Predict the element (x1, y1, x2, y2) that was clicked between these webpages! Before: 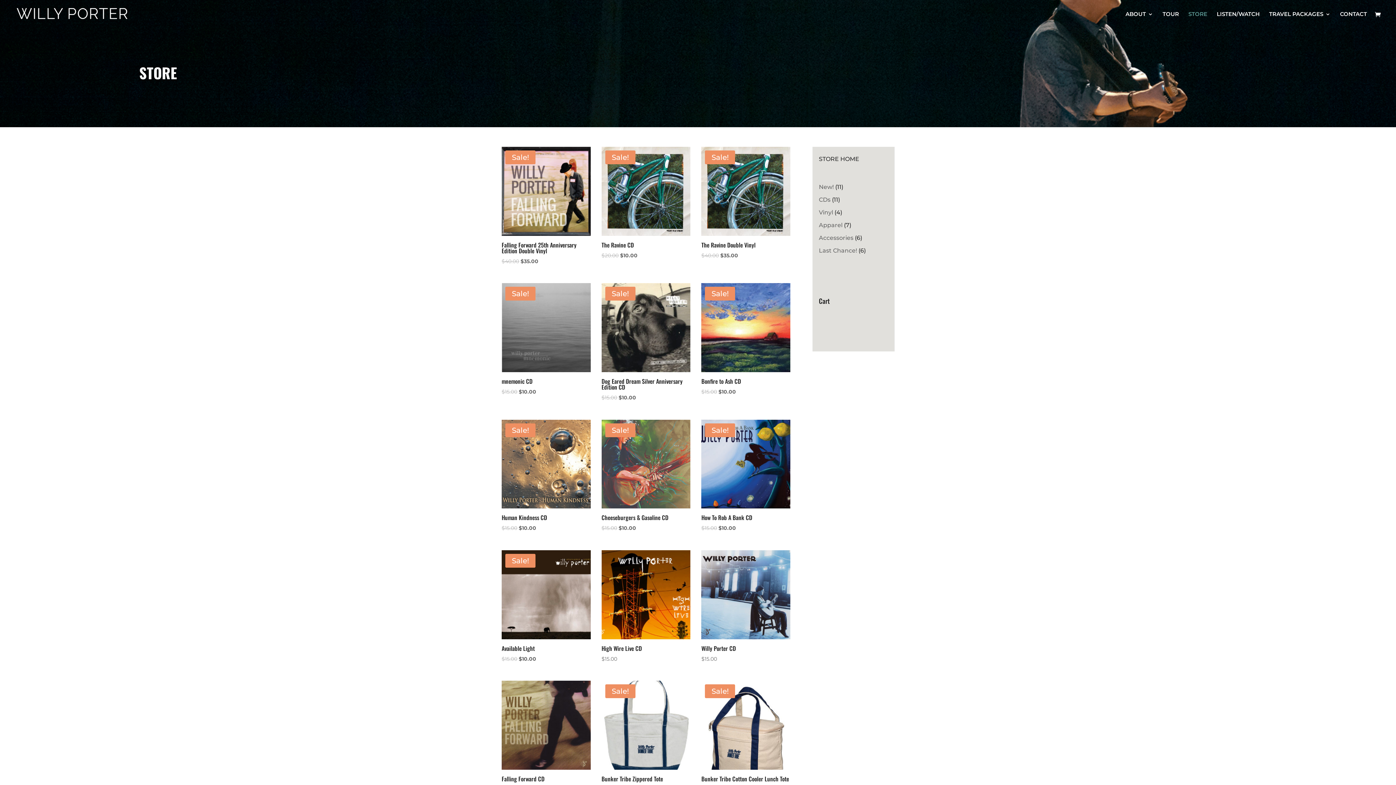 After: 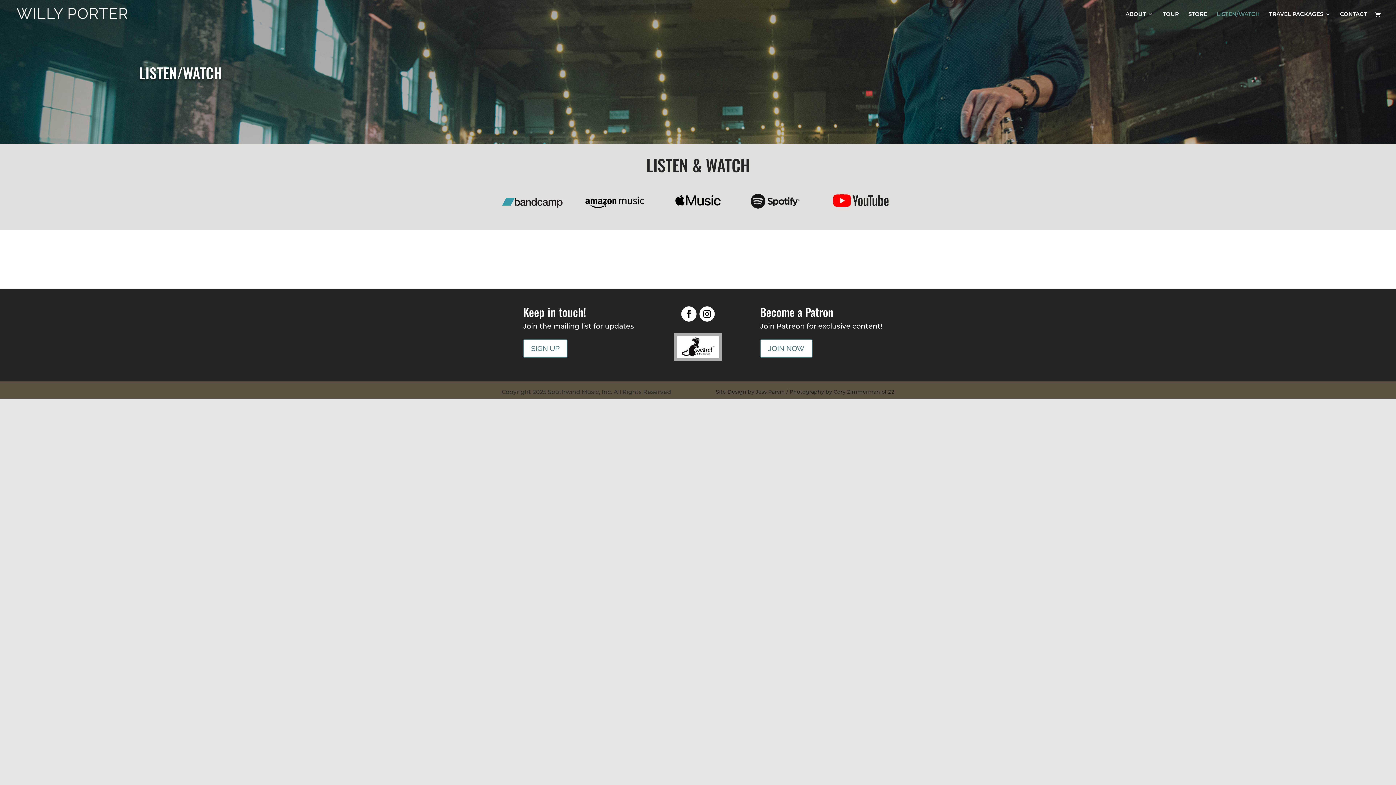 Action: bbox: (1217, 11, 1260, 28) label: LISTEN/WATCH